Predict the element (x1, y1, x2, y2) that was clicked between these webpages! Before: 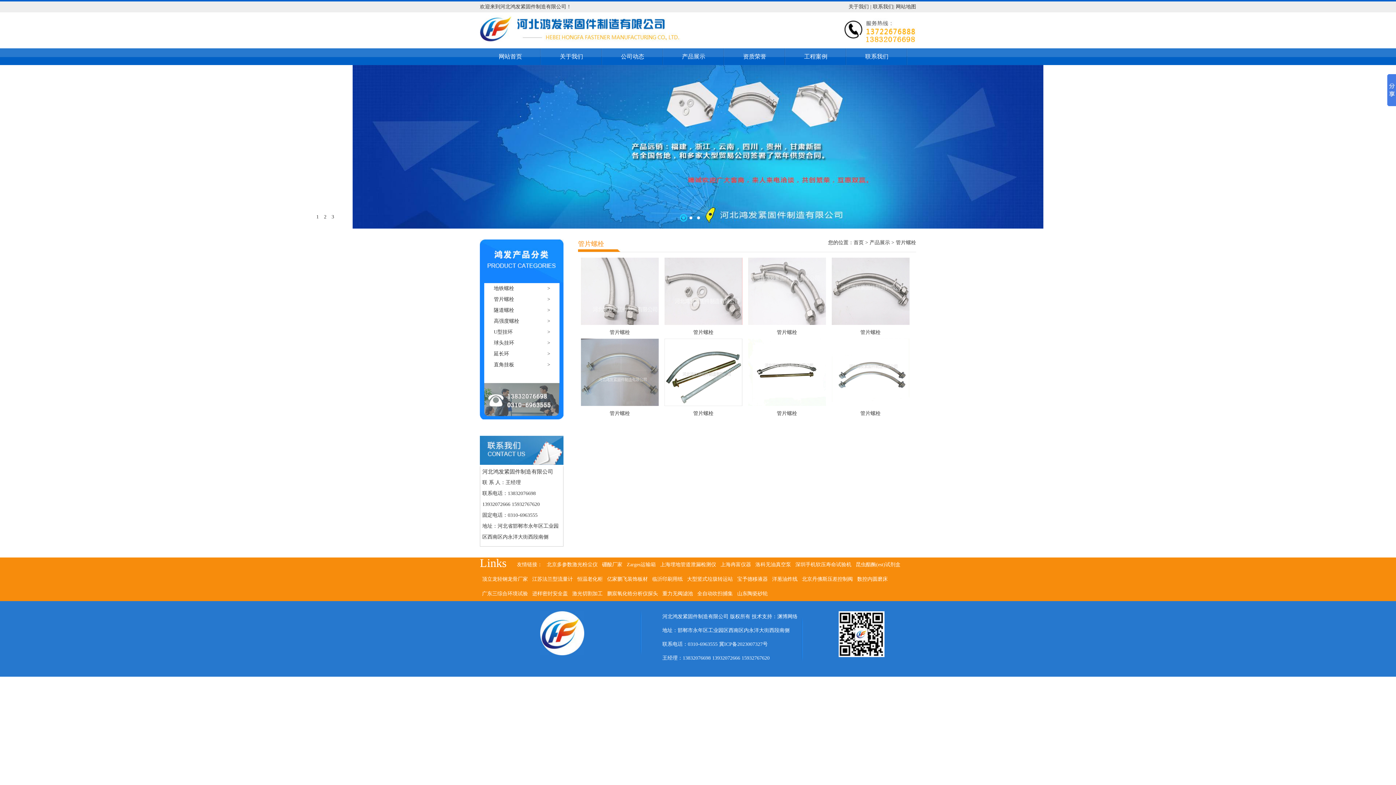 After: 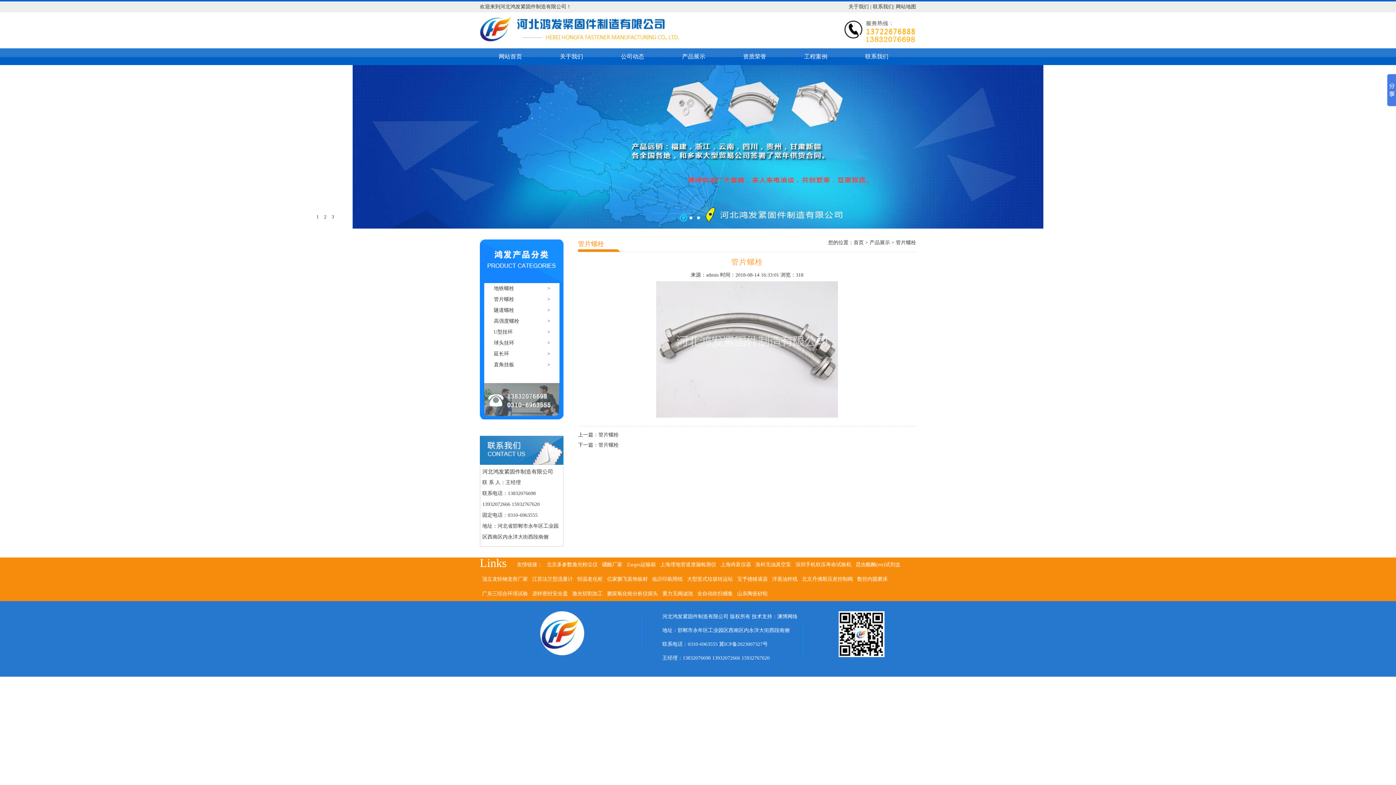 Action: bbox: (860, 329, 880, 335) label: 管片螺栓